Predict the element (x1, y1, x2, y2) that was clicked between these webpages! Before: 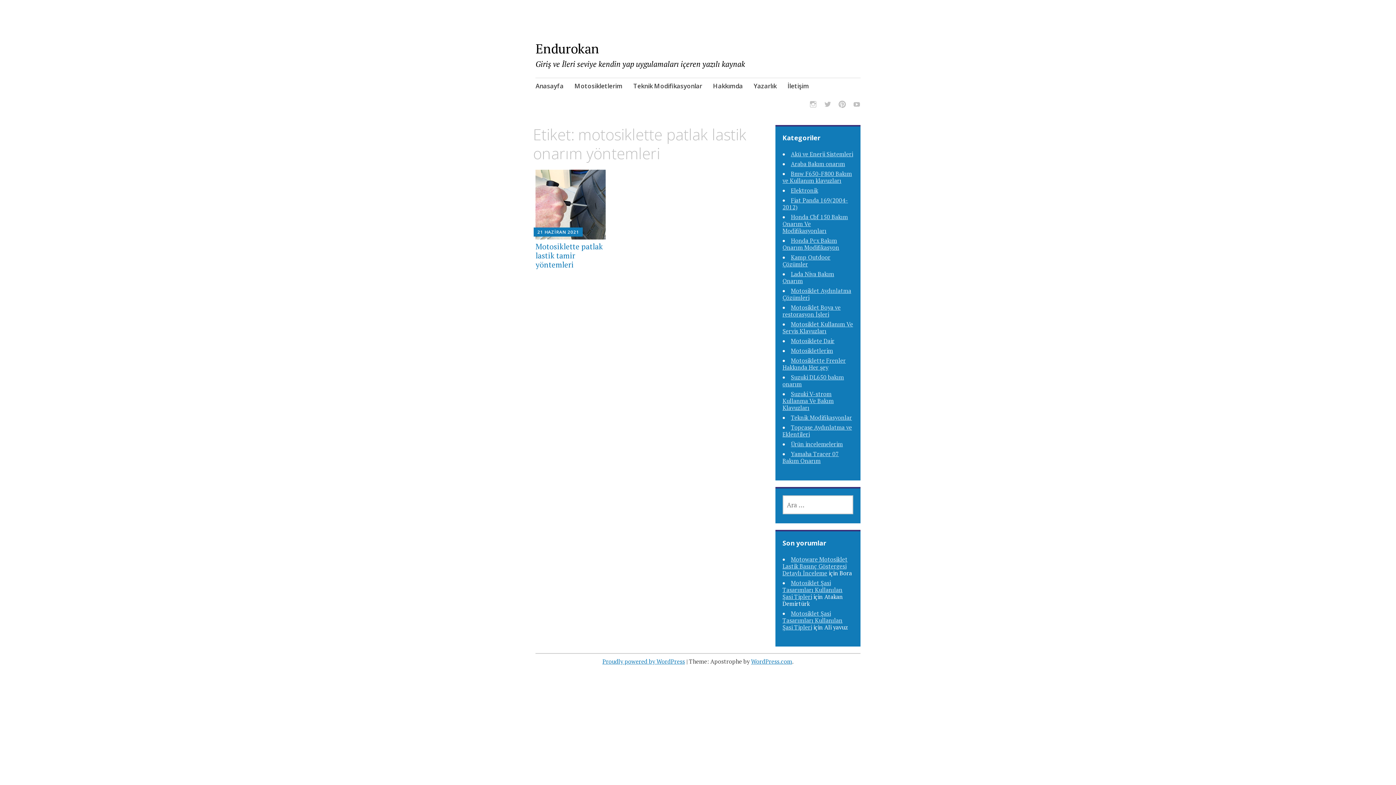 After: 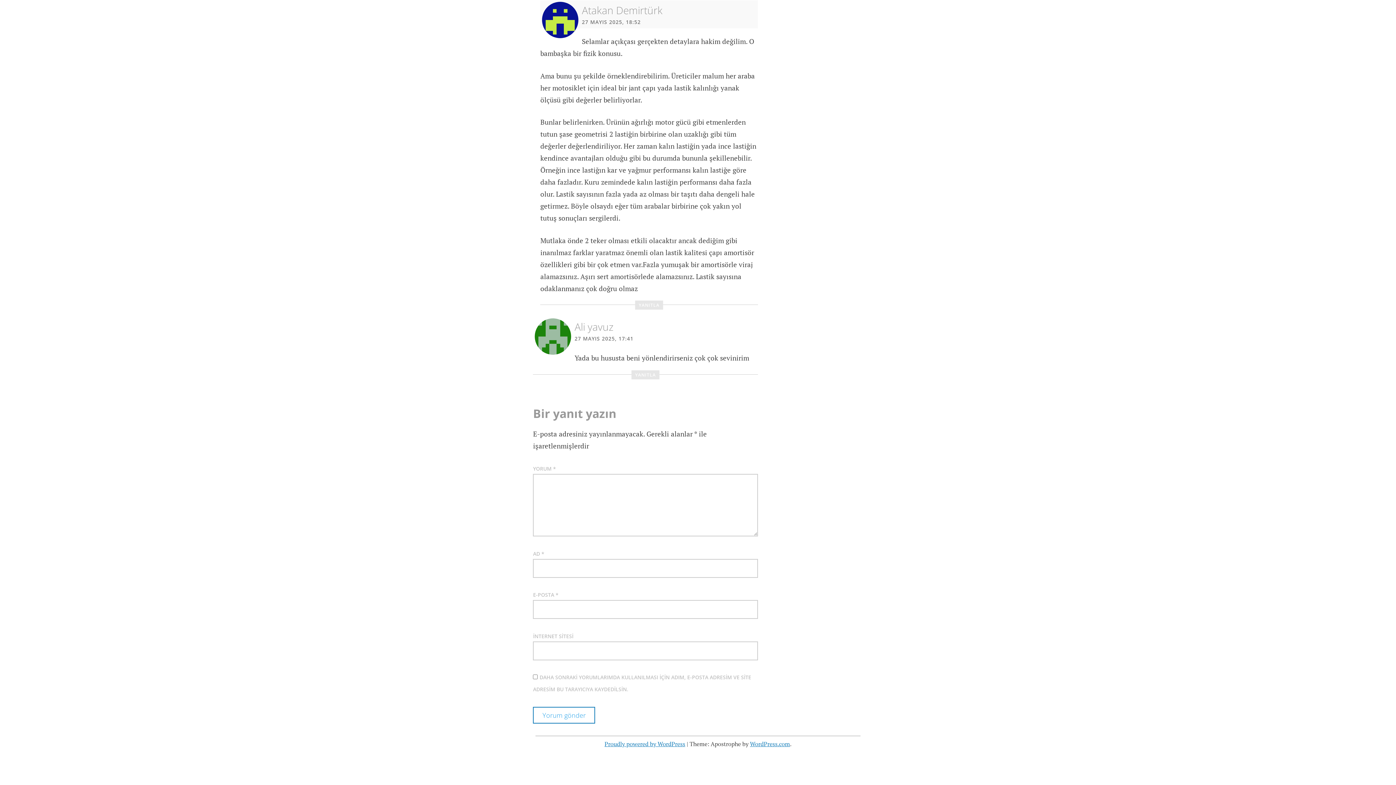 Action: bbox: (782, 579, 842, 600) label: Motosiklet Şasi Tasarımları Kullanılan Şasi Tipleri